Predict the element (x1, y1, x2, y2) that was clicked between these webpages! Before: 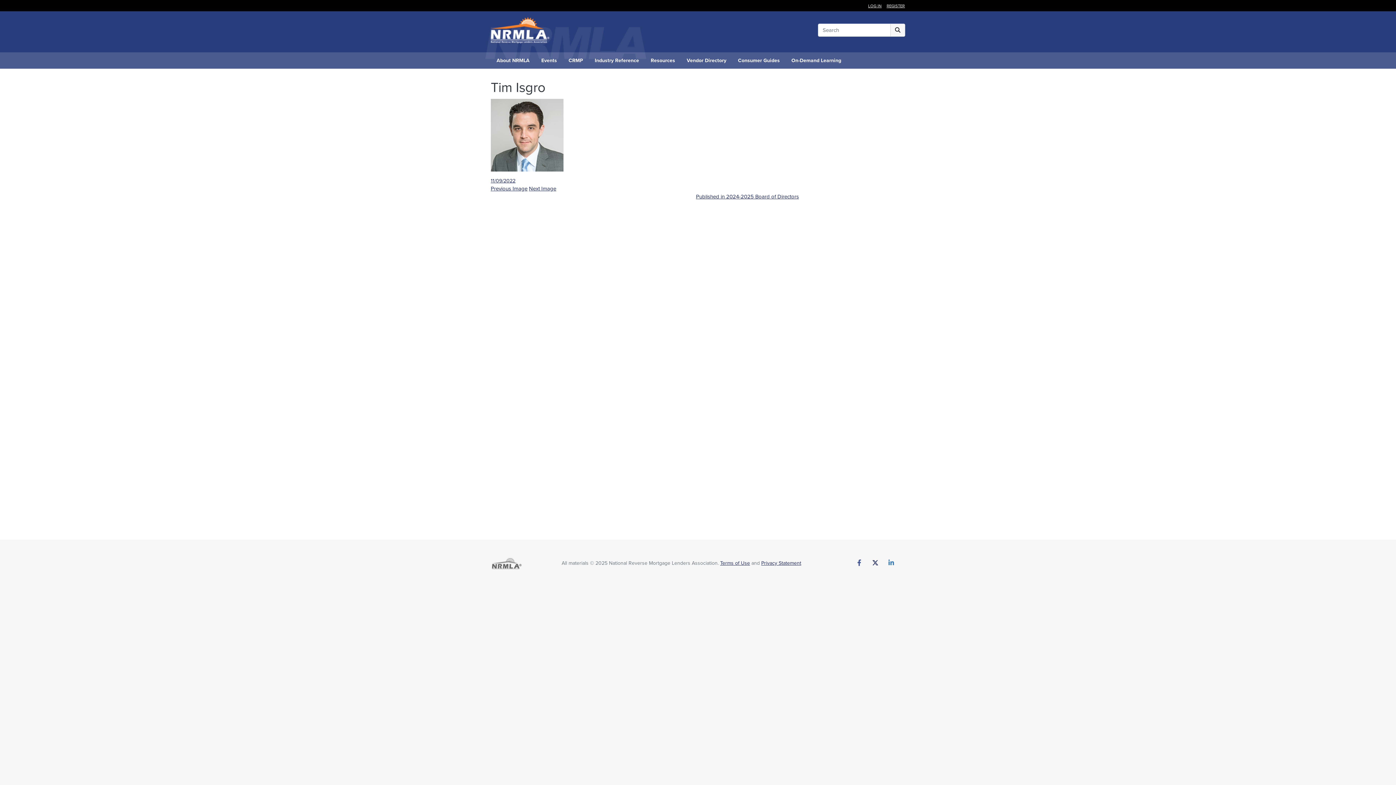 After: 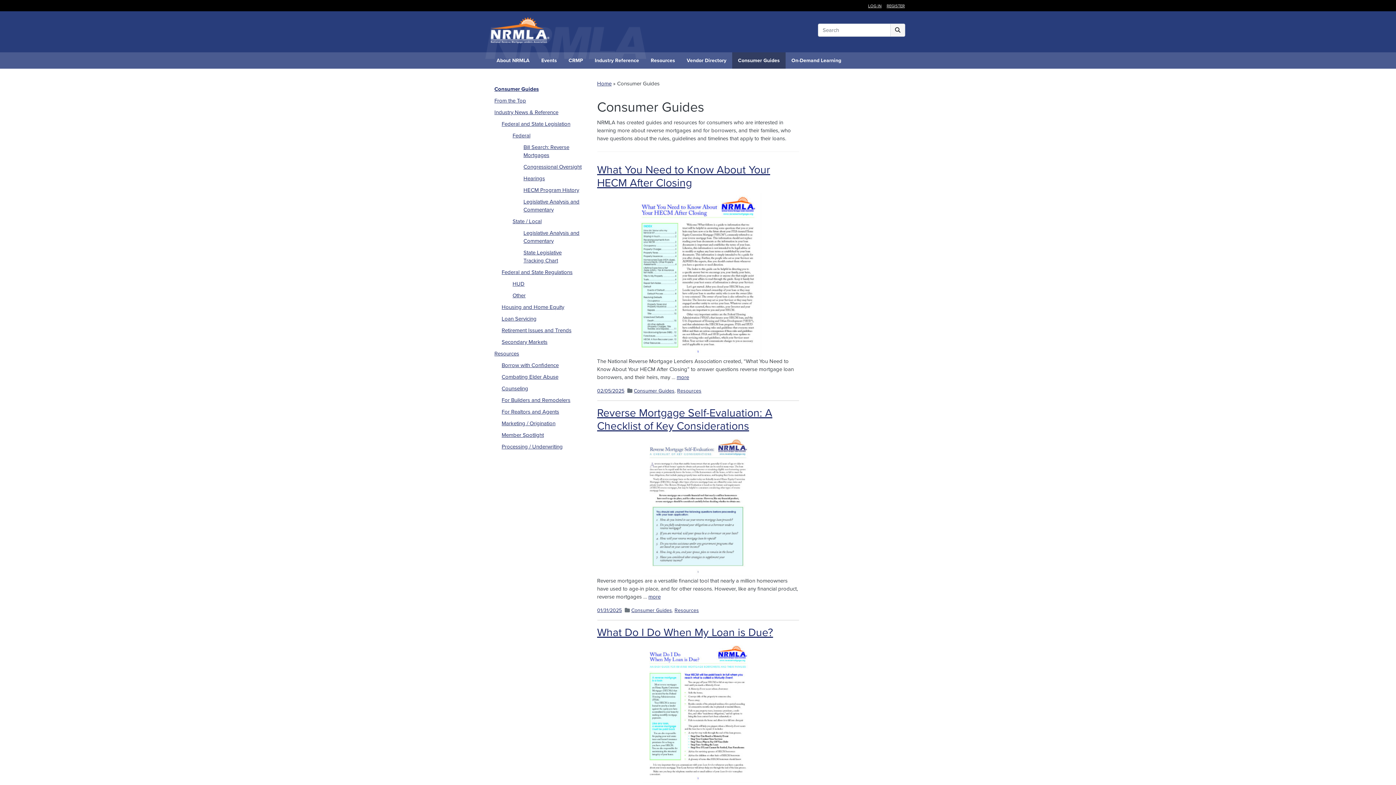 Action: label: Consumer Guides bbox: (732, 52, 785, 68)